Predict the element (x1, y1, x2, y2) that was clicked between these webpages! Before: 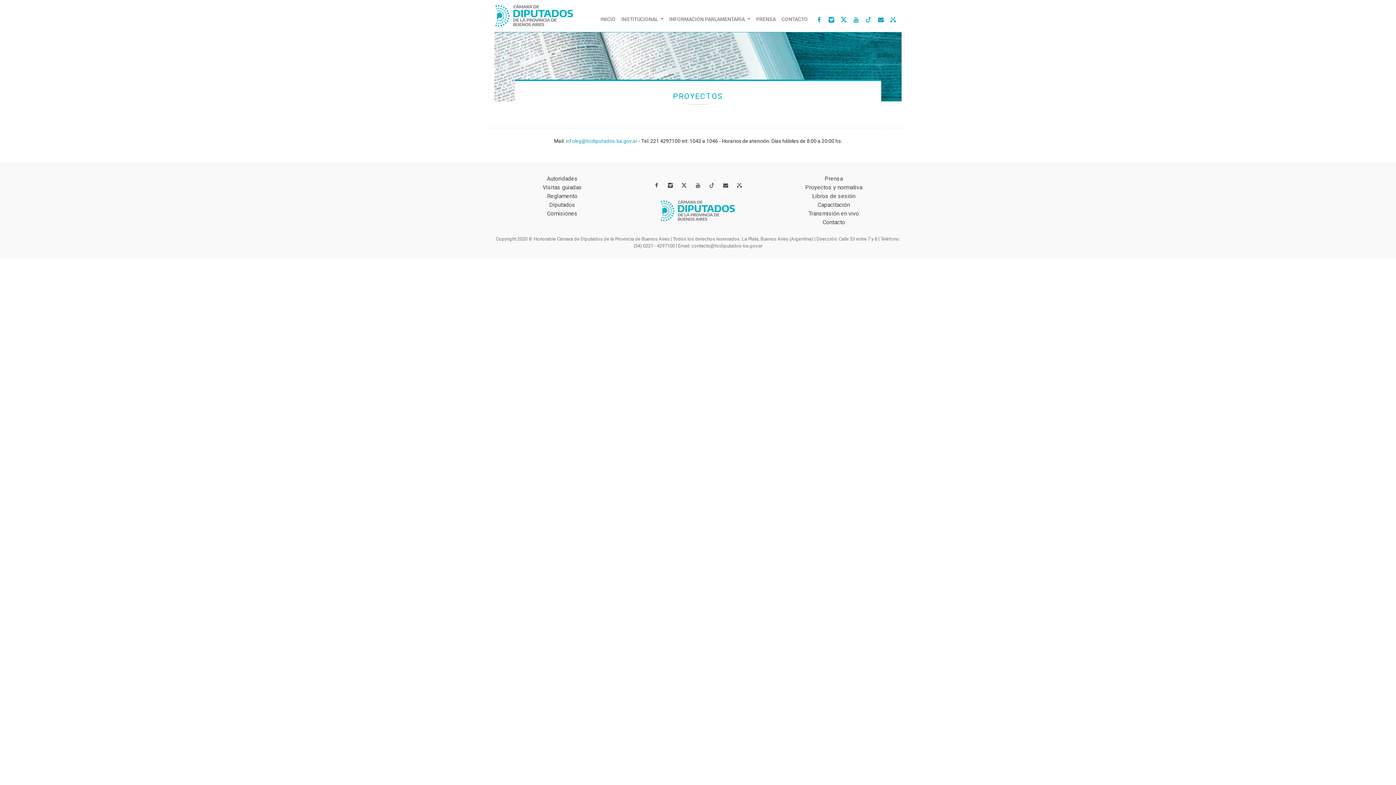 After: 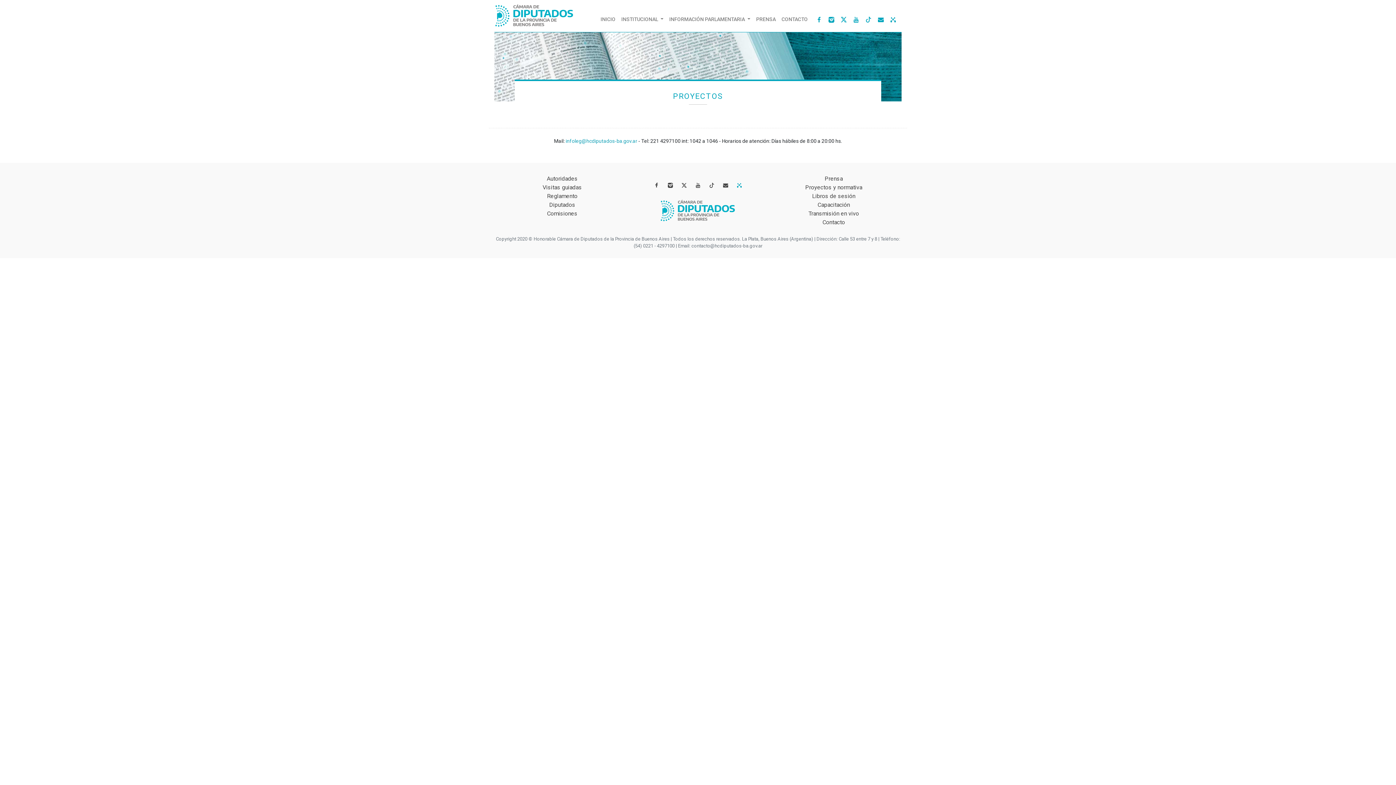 Action: bbox: (735, 181, 743, 189) label: 